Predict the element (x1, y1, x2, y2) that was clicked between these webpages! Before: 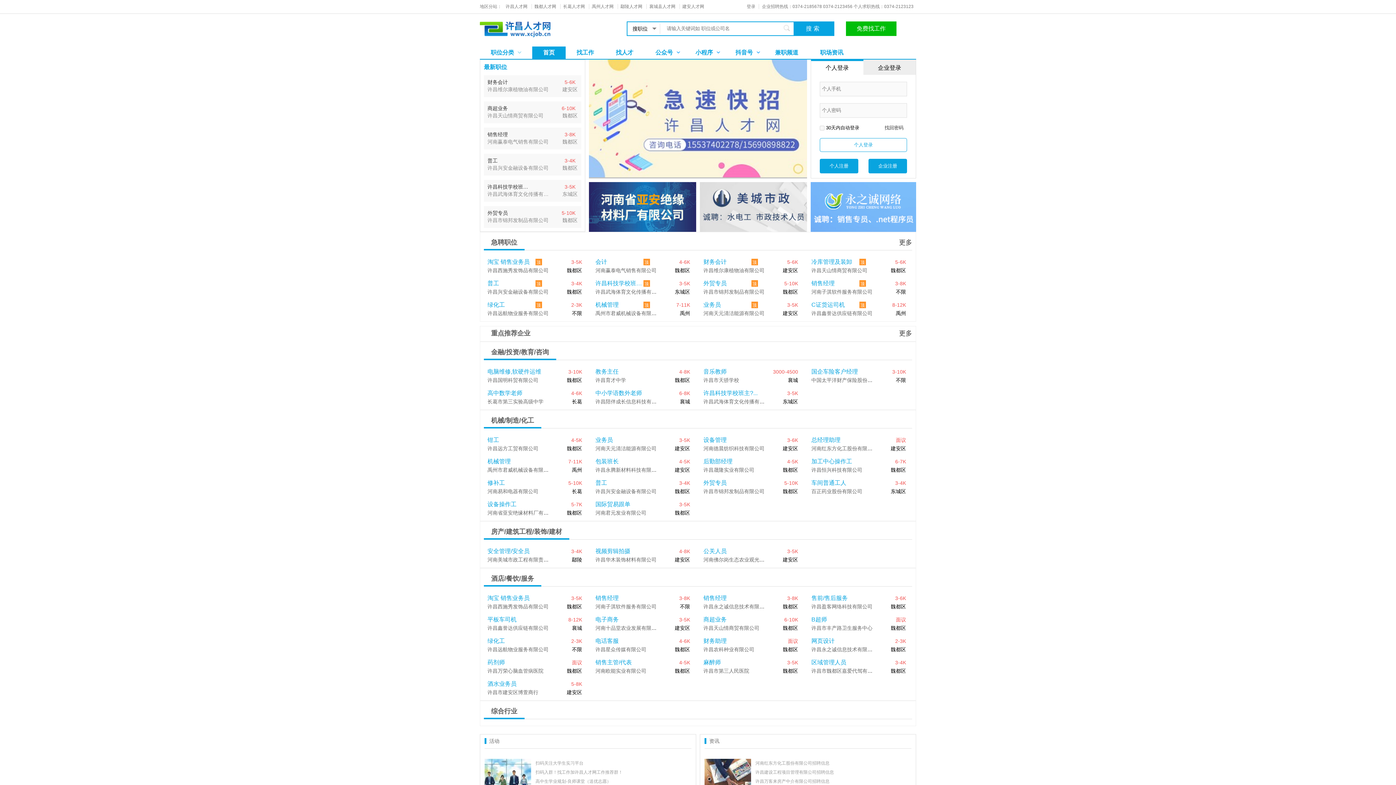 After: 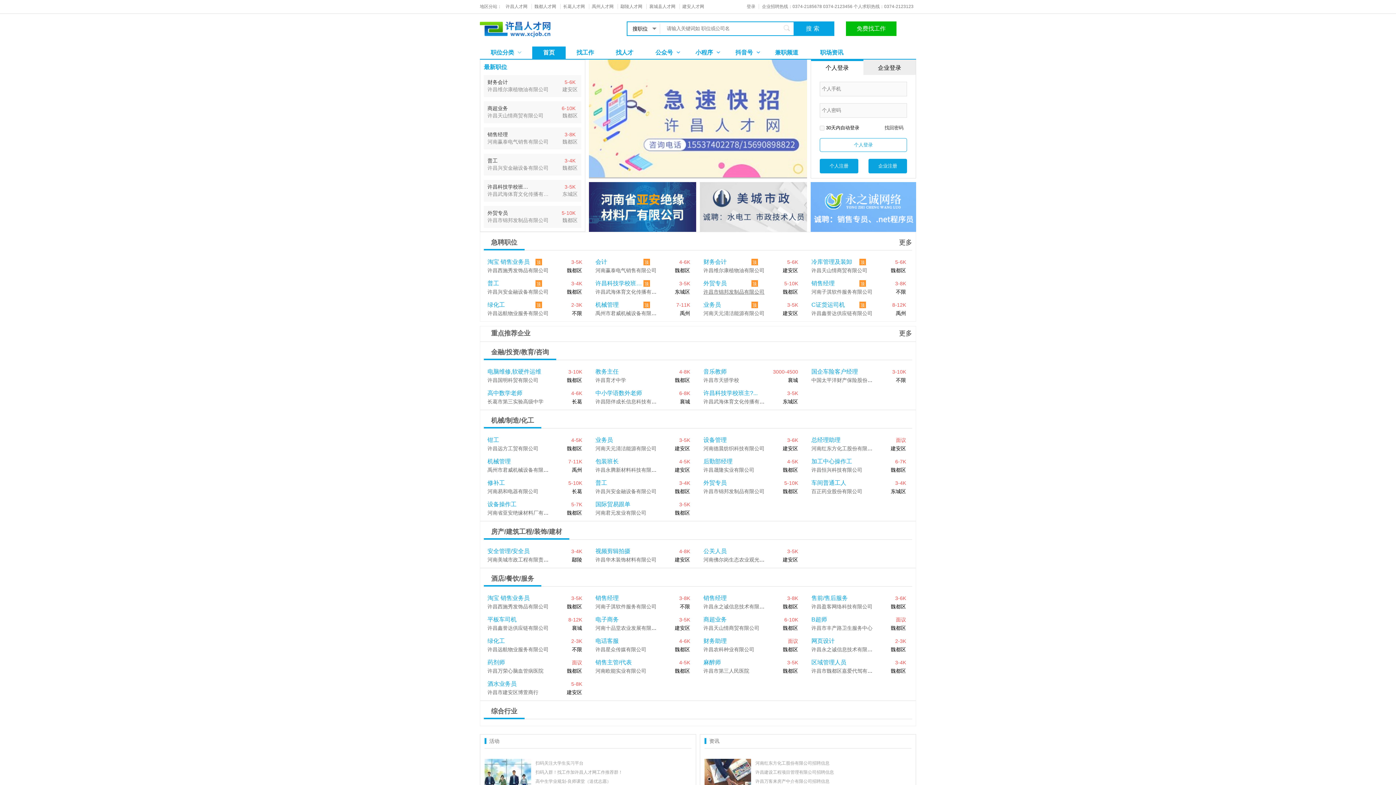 Action: label: 许昌市锦邦发制品有限公司 bbox: (703, 289, 764, 294)